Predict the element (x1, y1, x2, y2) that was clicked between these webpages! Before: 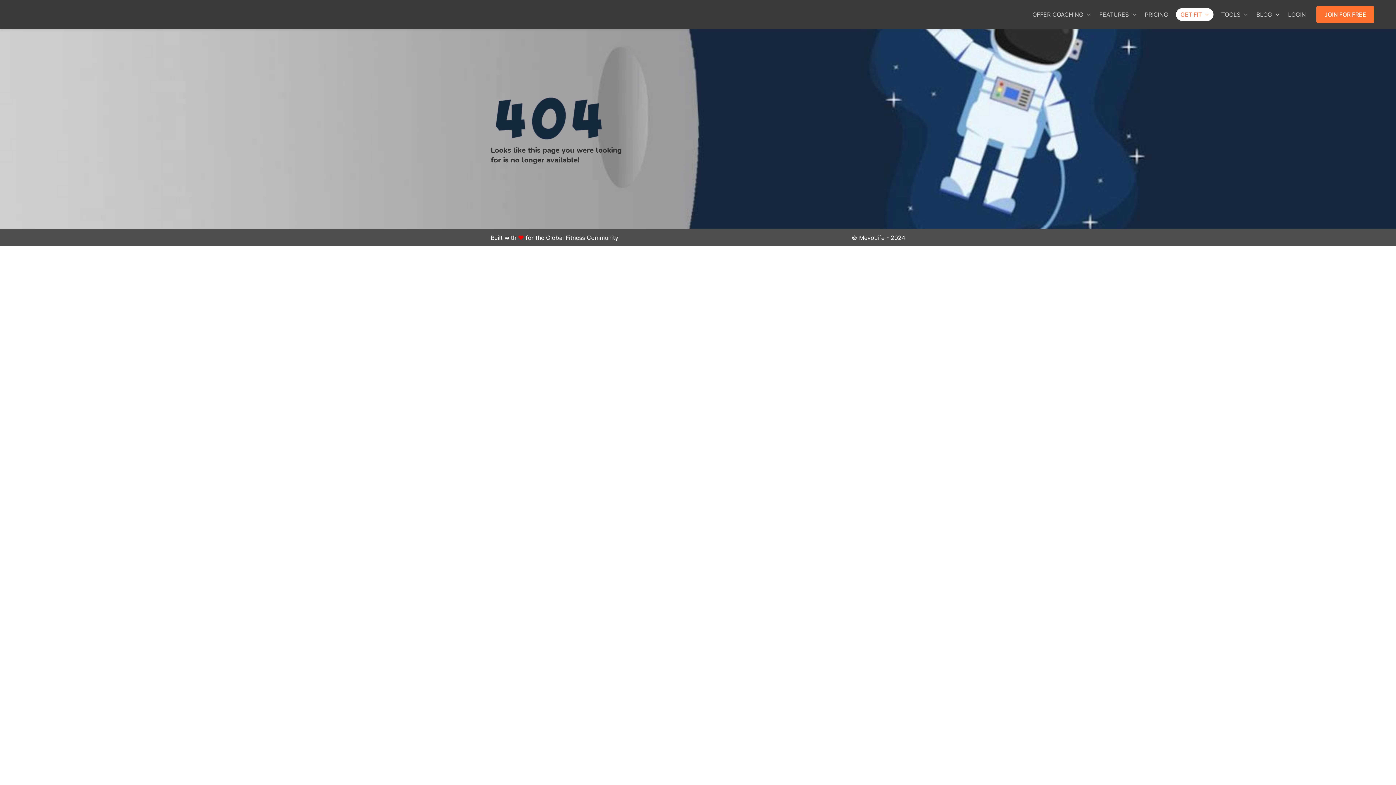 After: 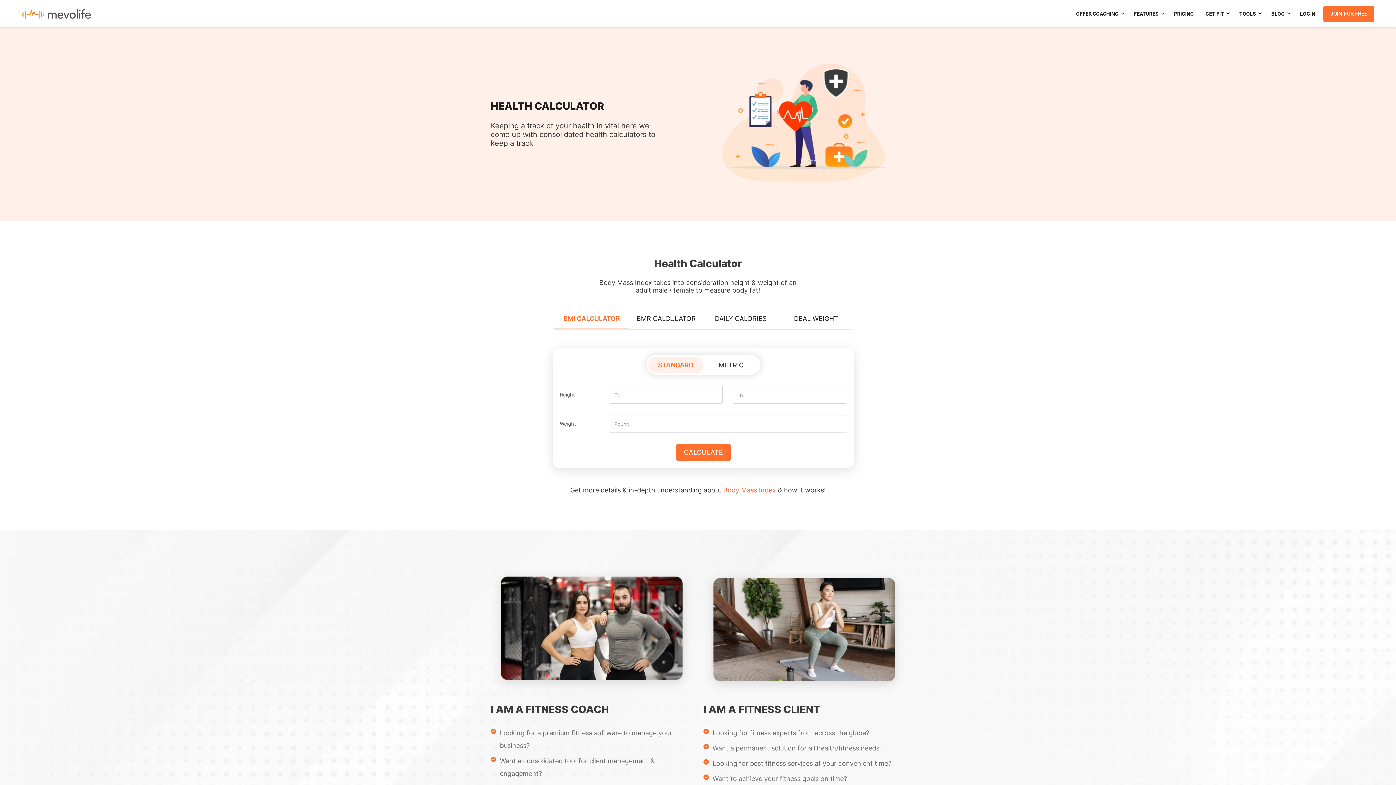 Action: bbox: (1217, 0, 1251, 29) label: TOOLS 